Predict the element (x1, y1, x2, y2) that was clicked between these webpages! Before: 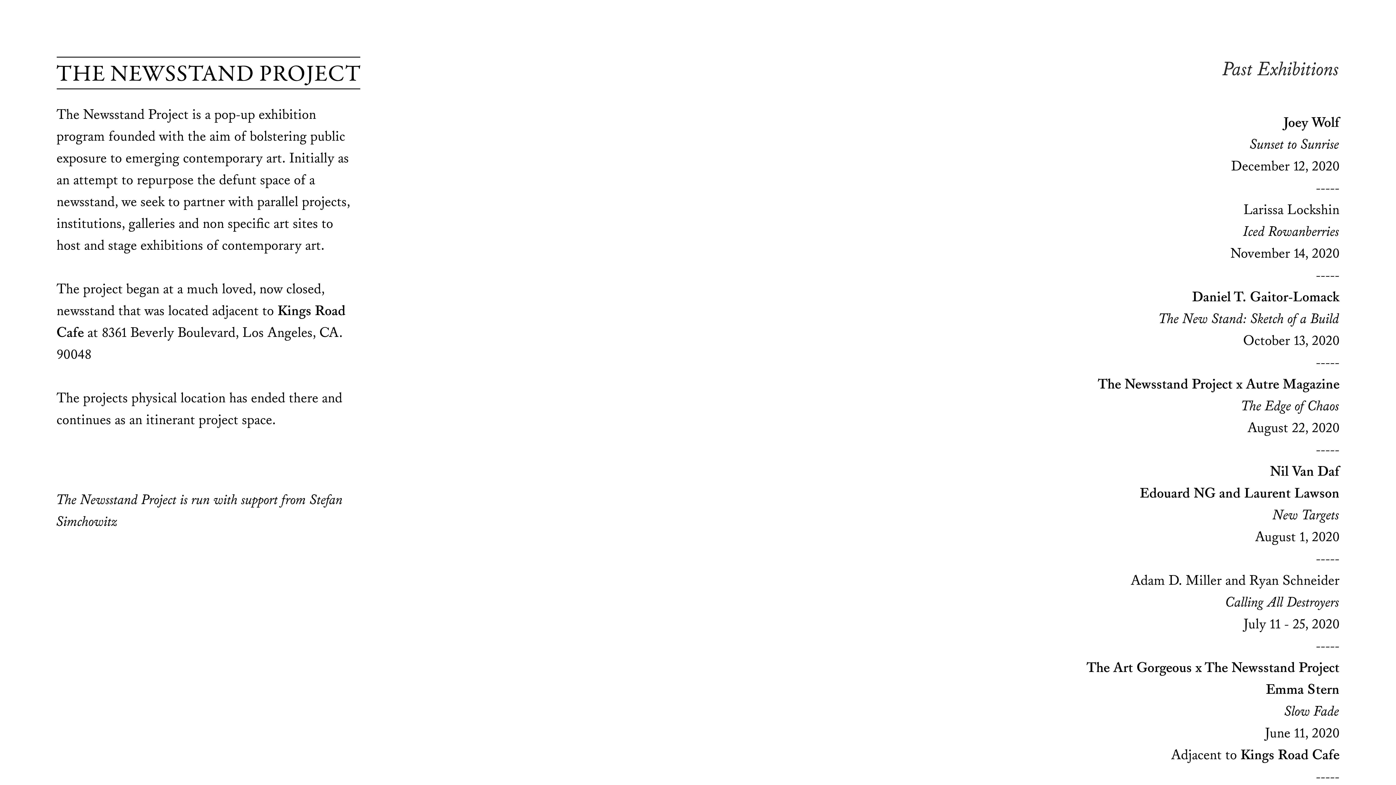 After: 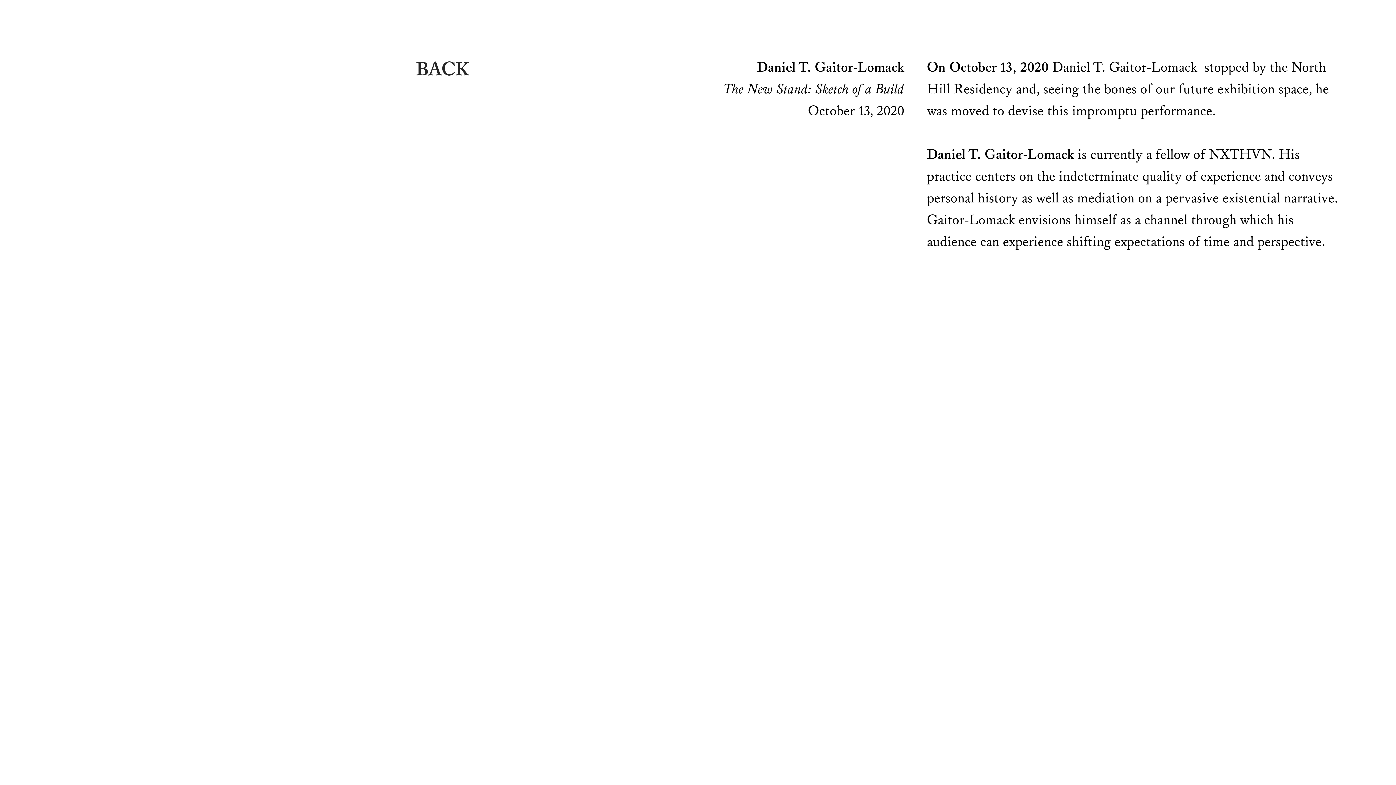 Action: bbox: (1192, 288, 1339, 307) label: Daniel T. Gaitor-Lomack